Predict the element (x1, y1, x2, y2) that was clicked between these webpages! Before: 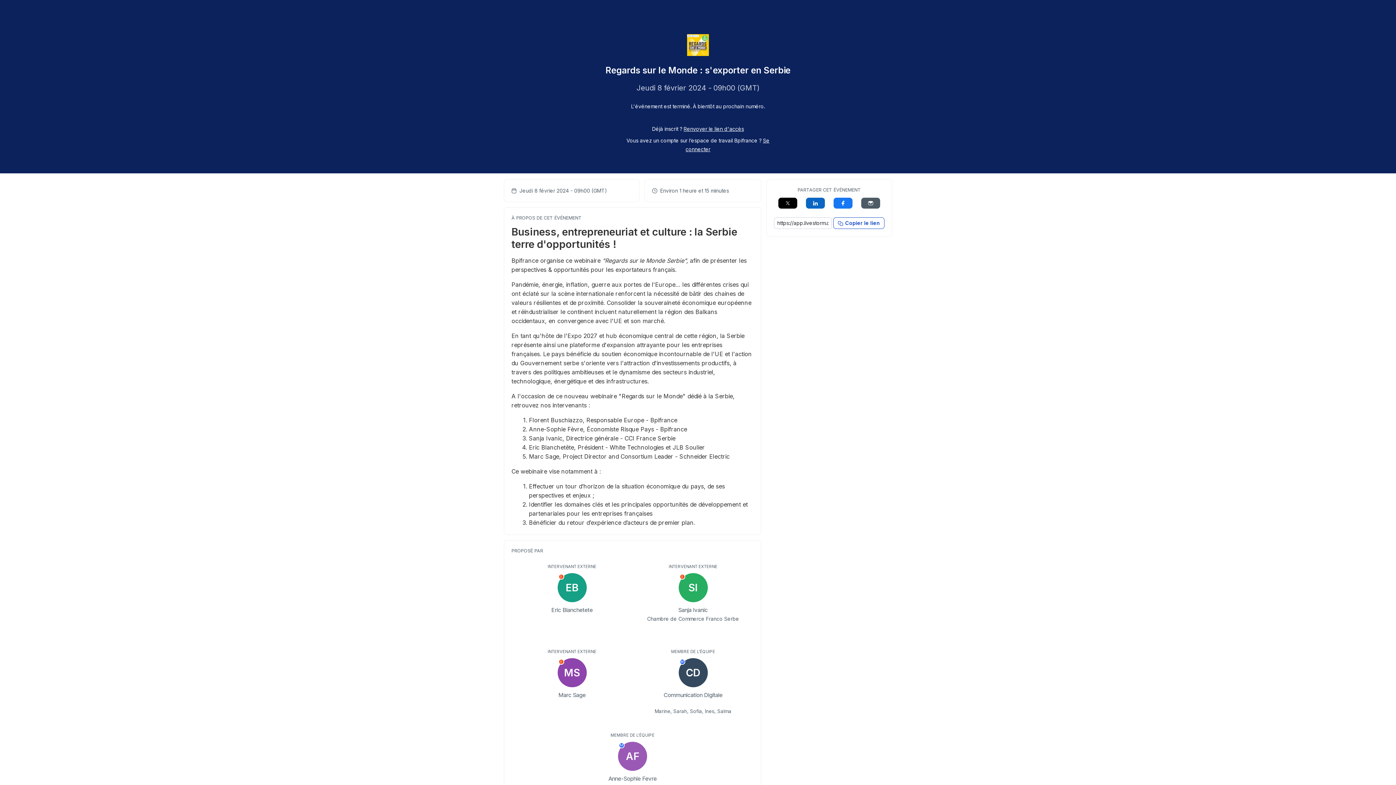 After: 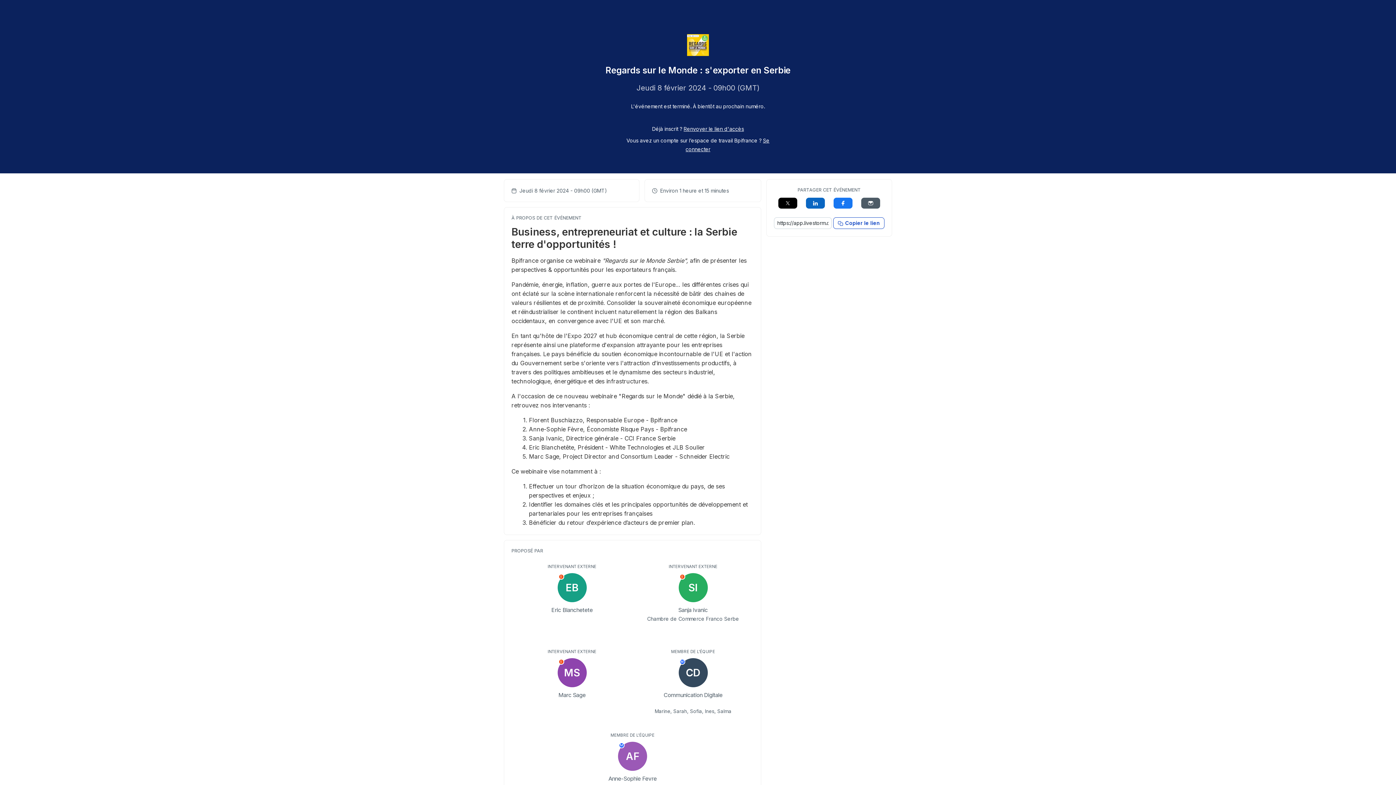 Action: bbox: (833, 197, 852, 208)